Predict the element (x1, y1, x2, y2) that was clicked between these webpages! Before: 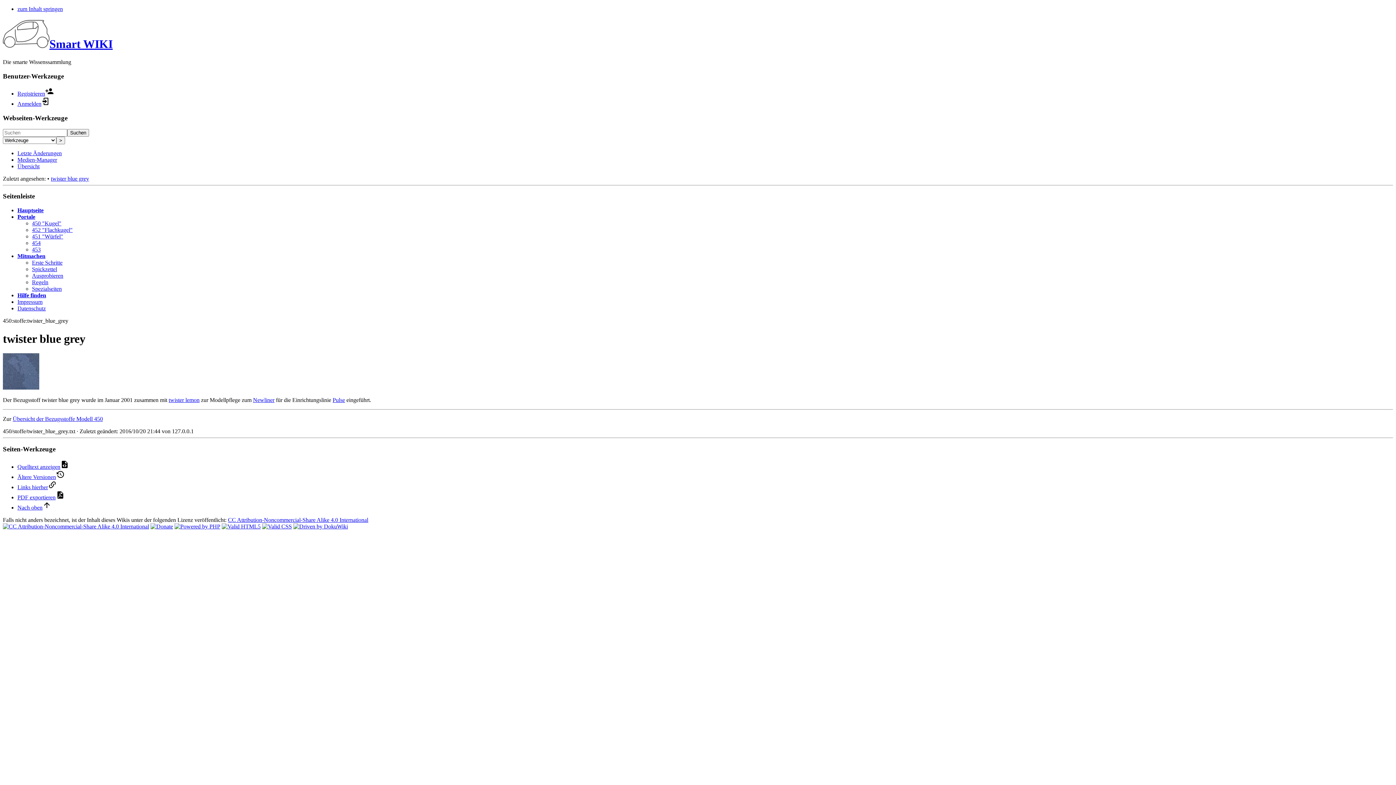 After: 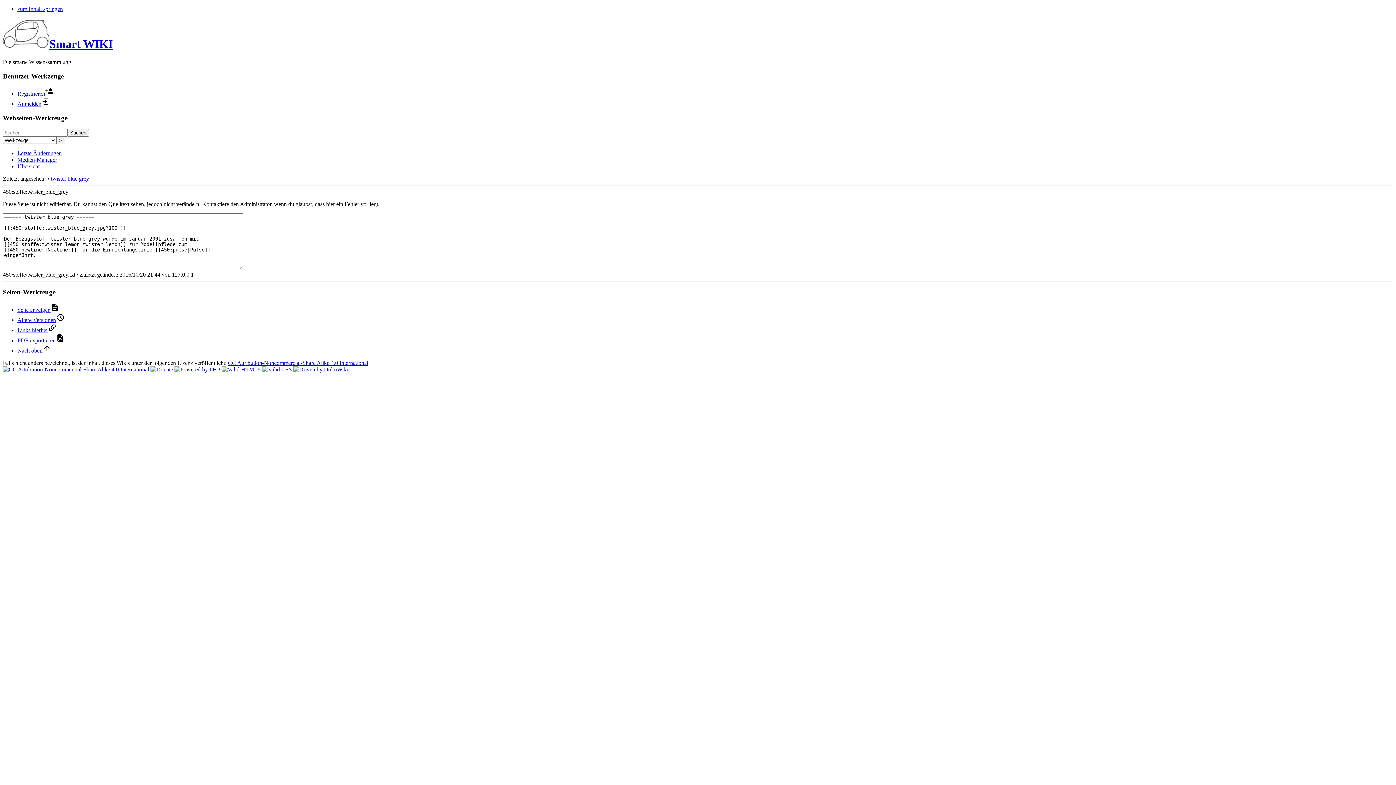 Action: label: Quelltext anzeigen bbox: (17, 463, 69, 470)